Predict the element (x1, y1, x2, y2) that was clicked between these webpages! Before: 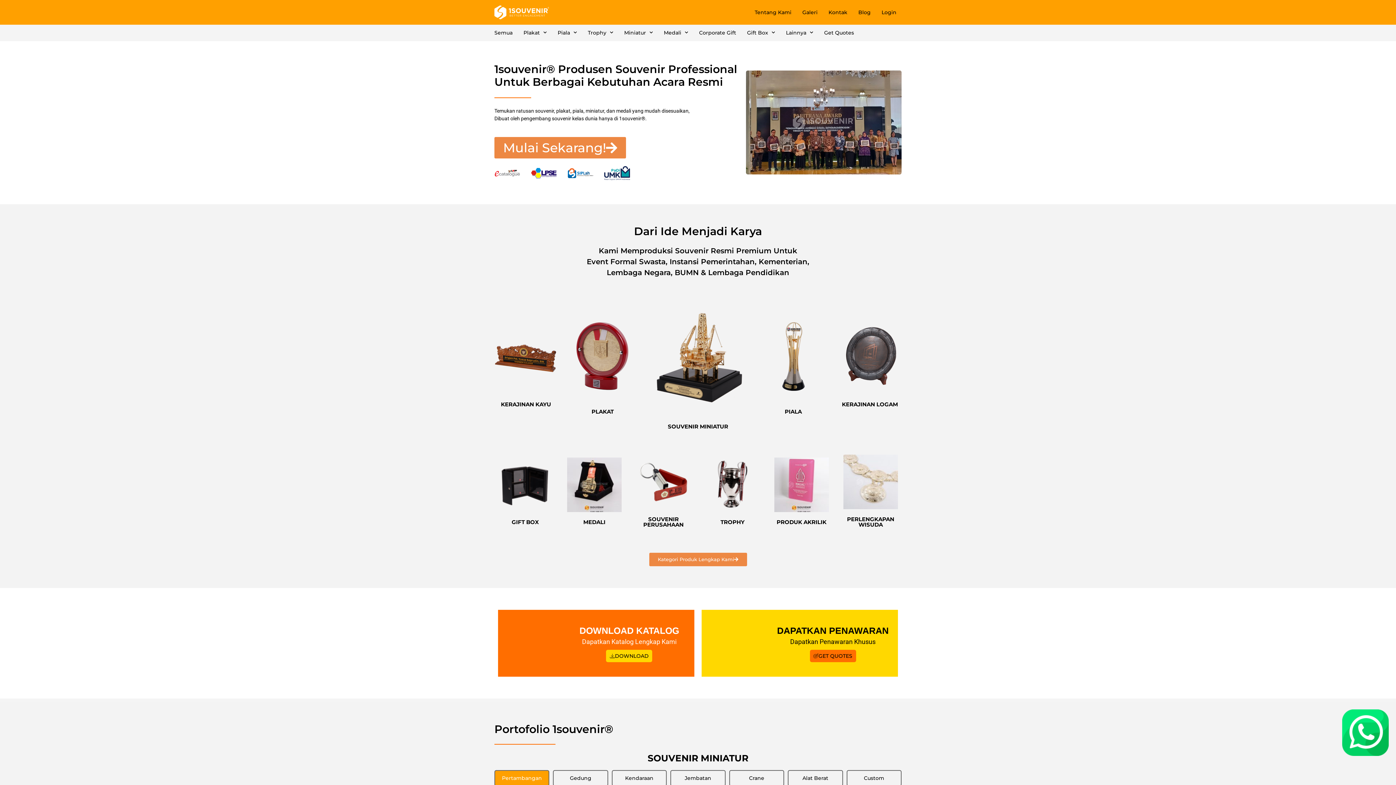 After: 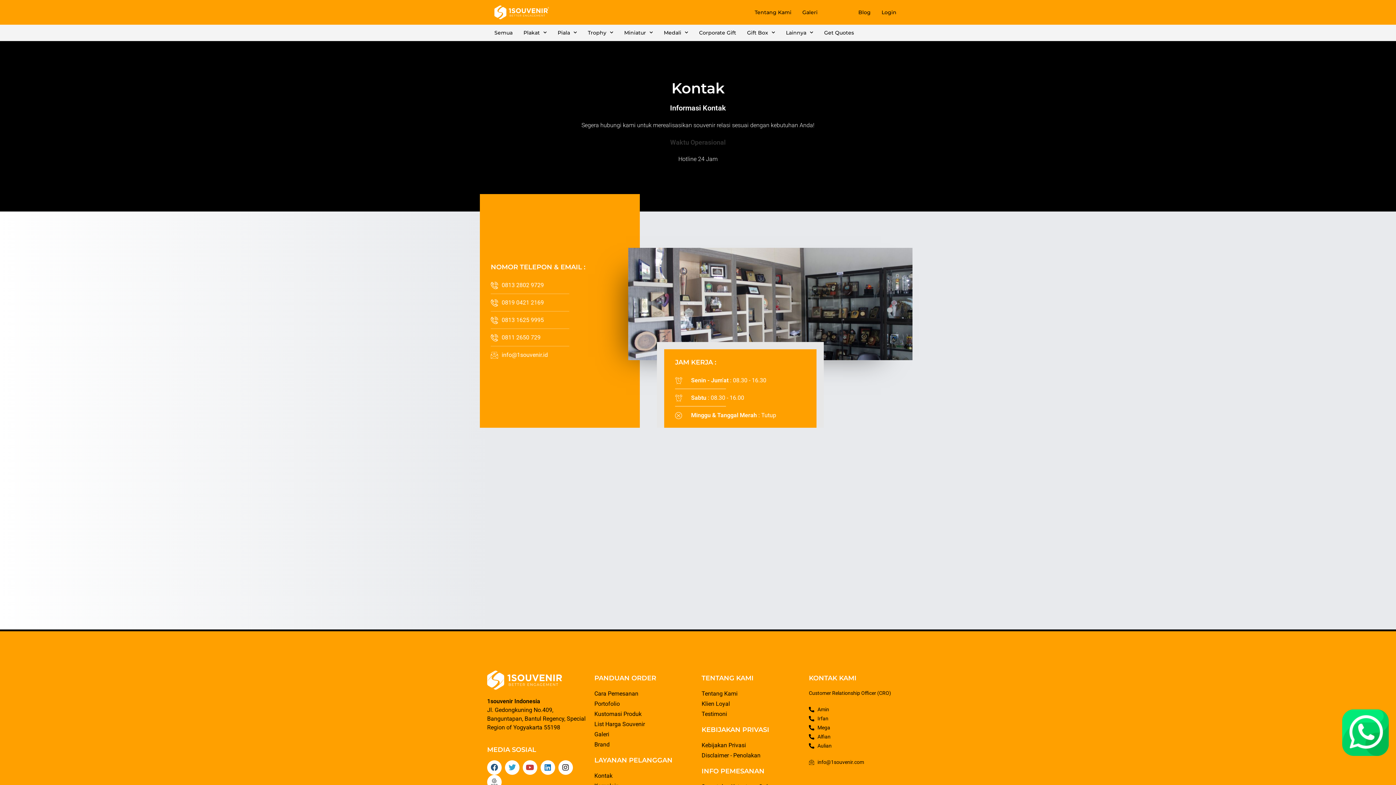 Action: bbox: (828, 7, 847, 16) label: Kontak